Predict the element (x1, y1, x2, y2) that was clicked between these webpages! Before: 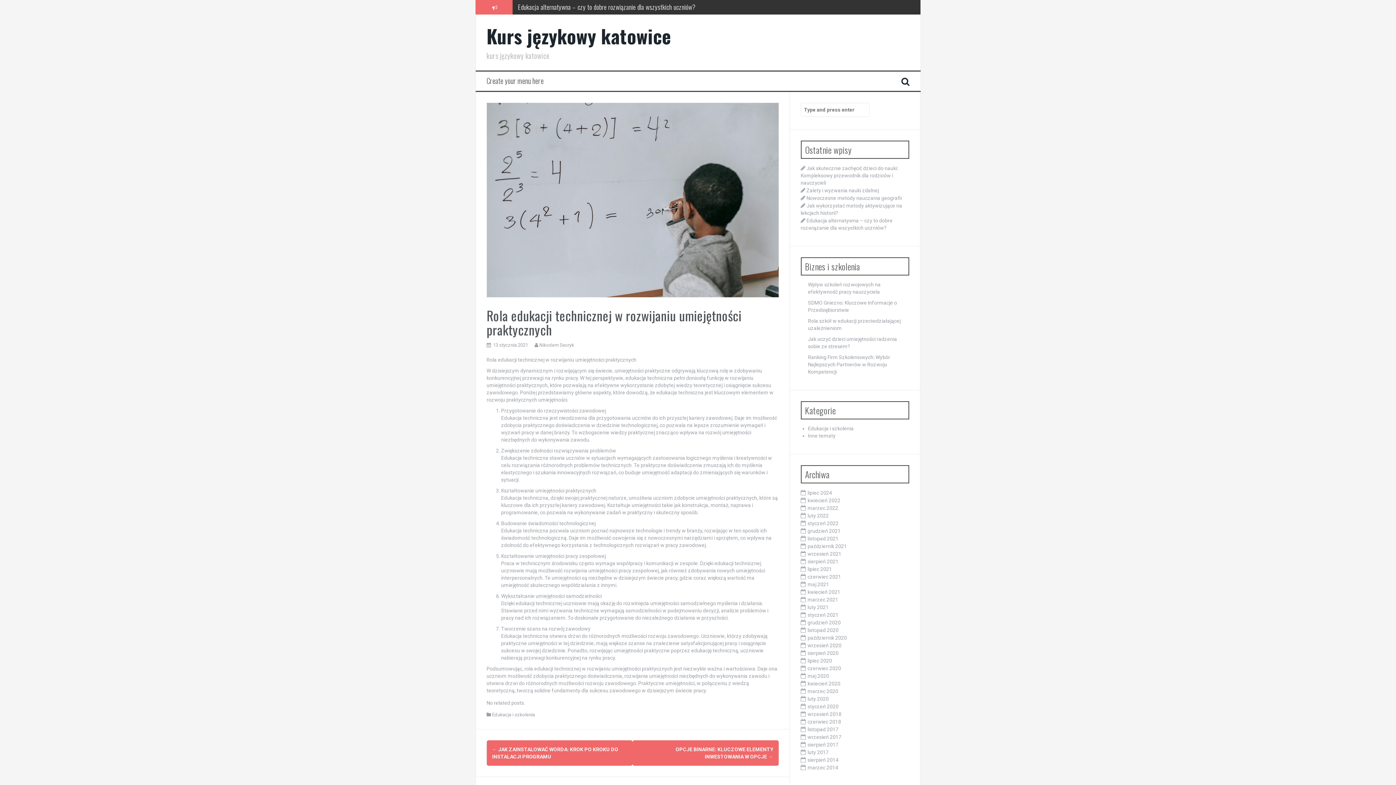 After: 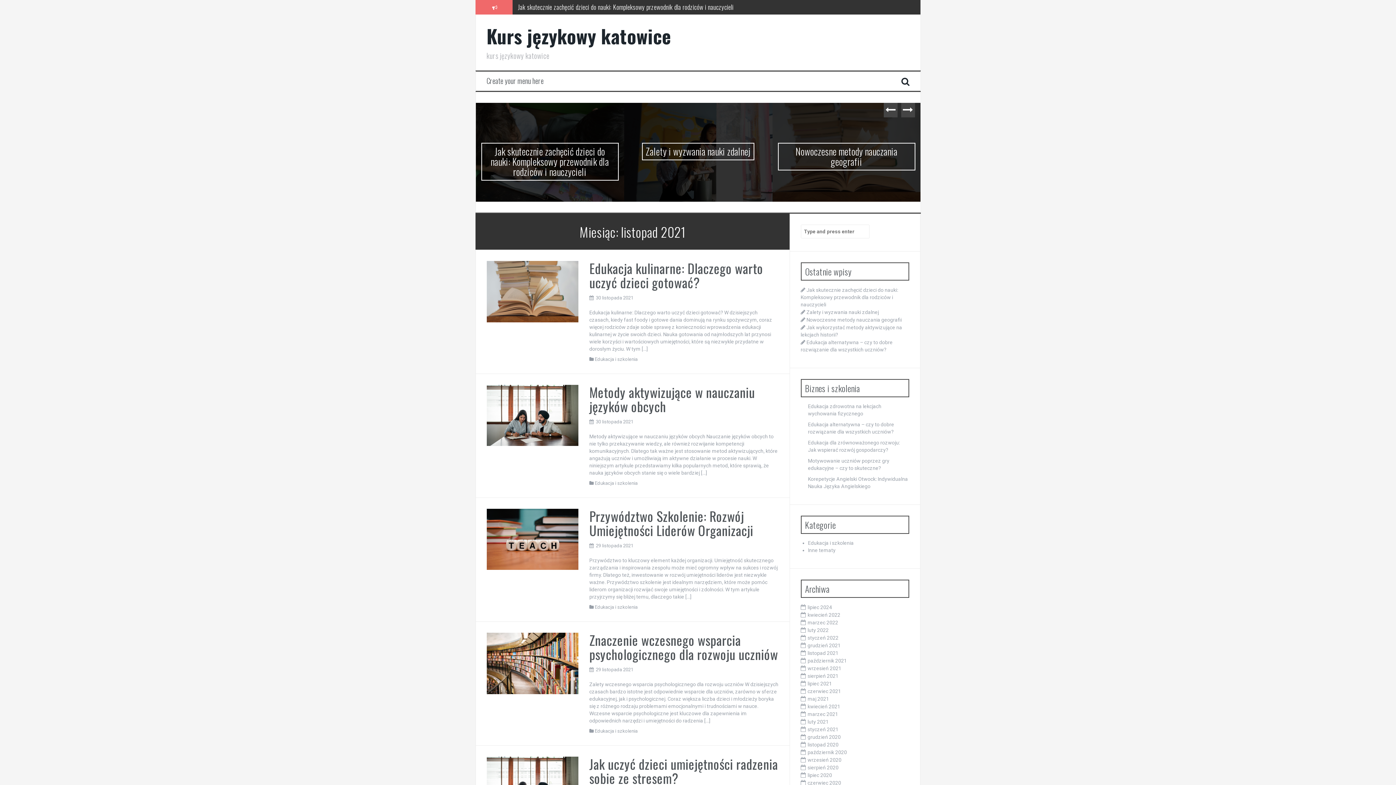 Action: label: listopad 2021 bbox: (807, 536, 838, 541)